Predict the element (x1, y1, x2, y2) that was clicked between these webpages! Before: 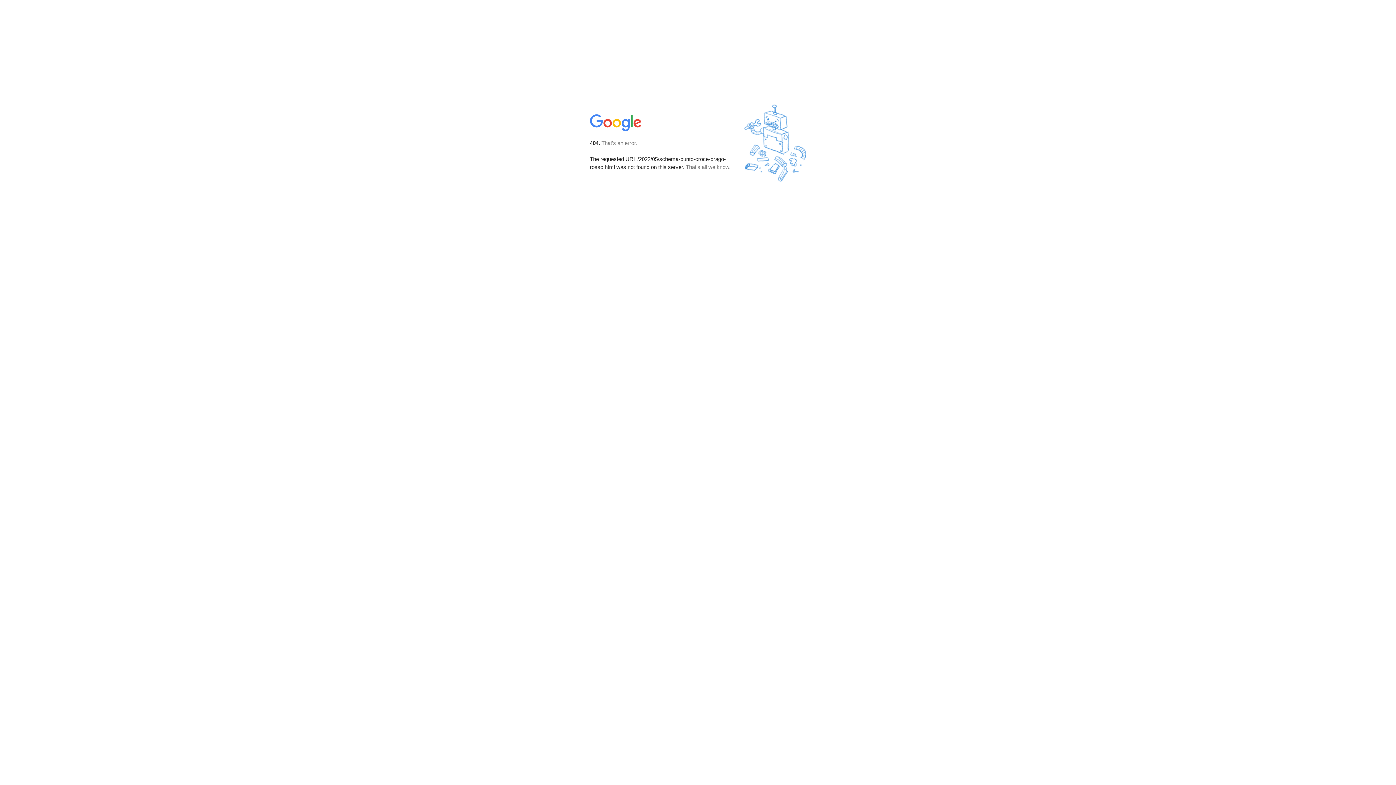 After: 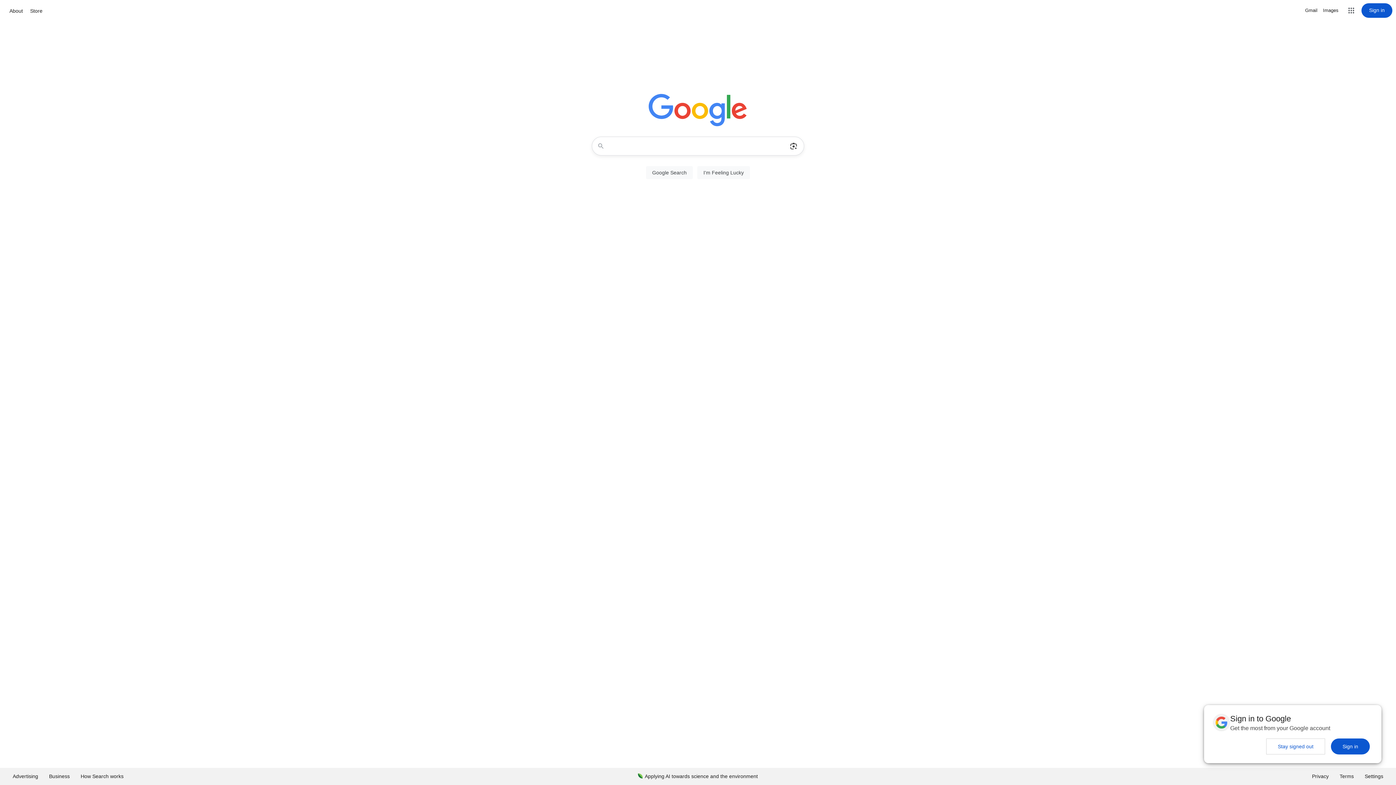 Action: bbox: (590, 127, 642, 134)